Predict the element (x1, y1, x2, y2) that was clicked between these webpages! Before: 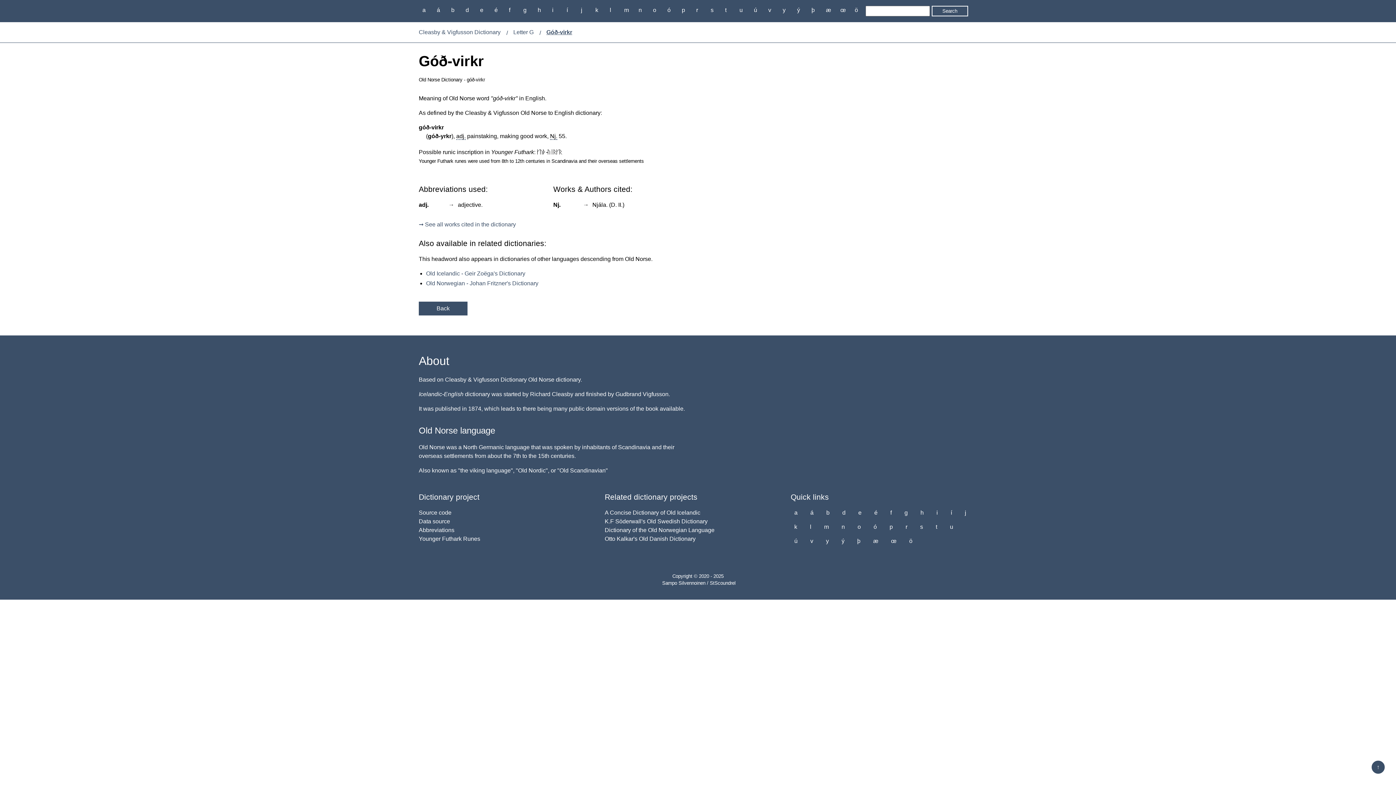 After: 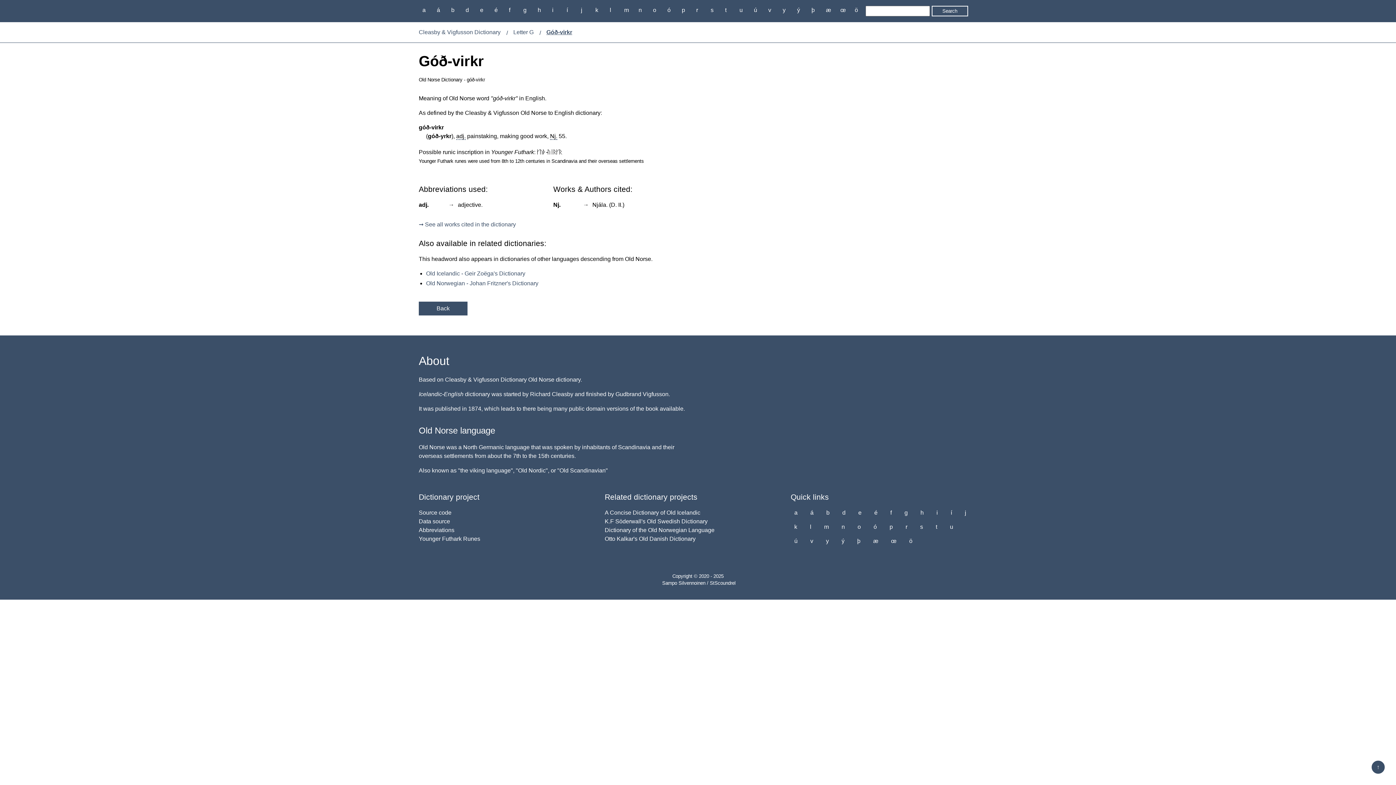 Action: label: Góð-virkr bbox: (546, 25, 572, 38)